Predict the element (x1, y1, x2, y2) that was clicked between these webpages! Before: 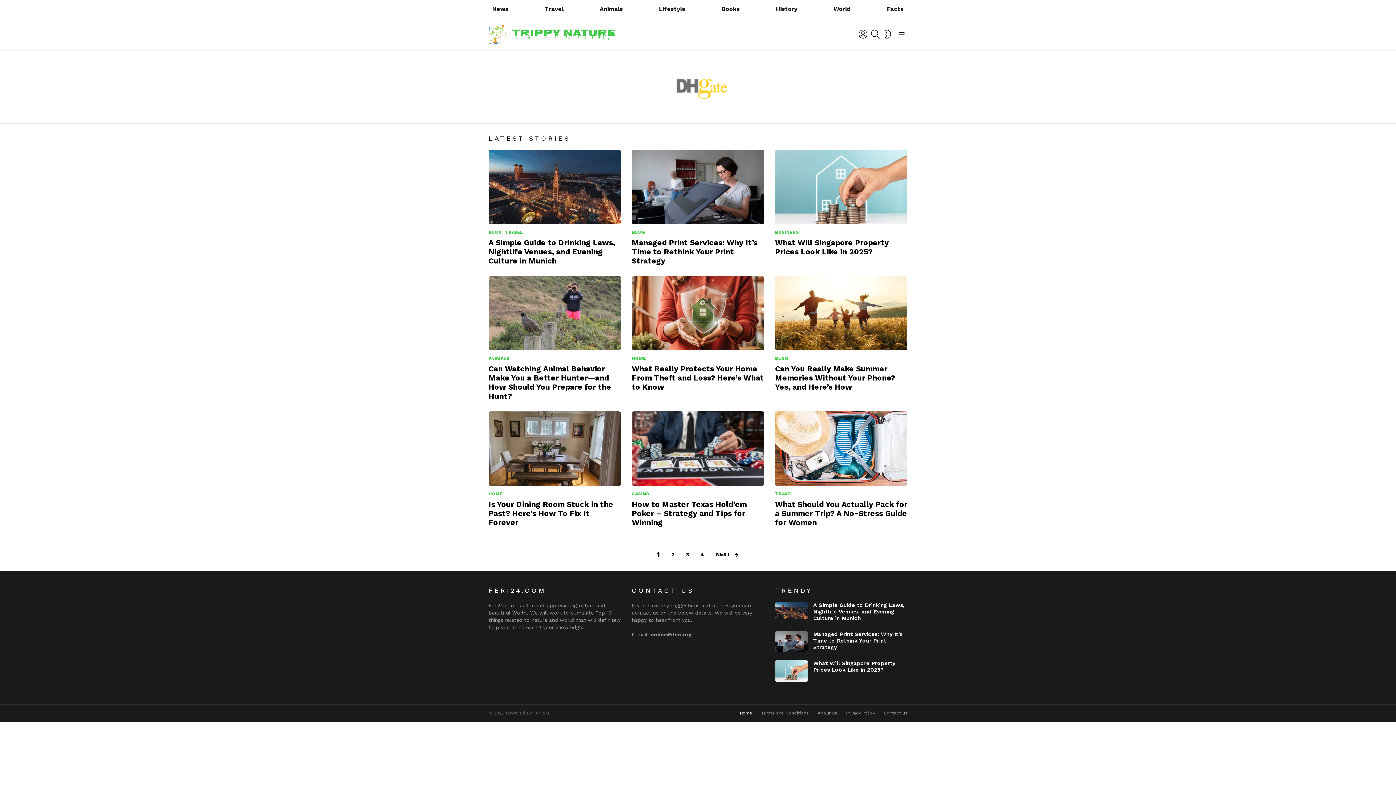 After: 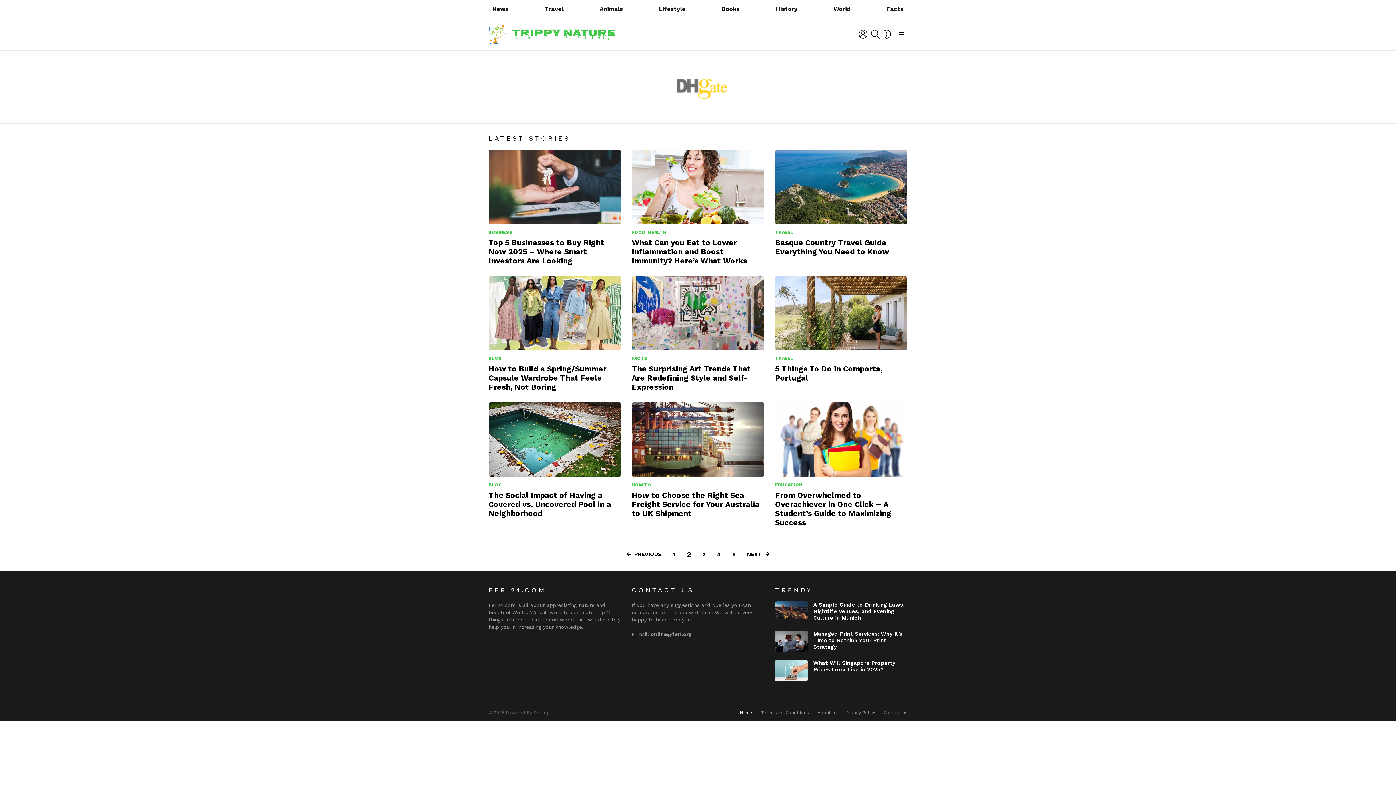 Action: bbox: (712, 549, 742, 560) label: NEXT